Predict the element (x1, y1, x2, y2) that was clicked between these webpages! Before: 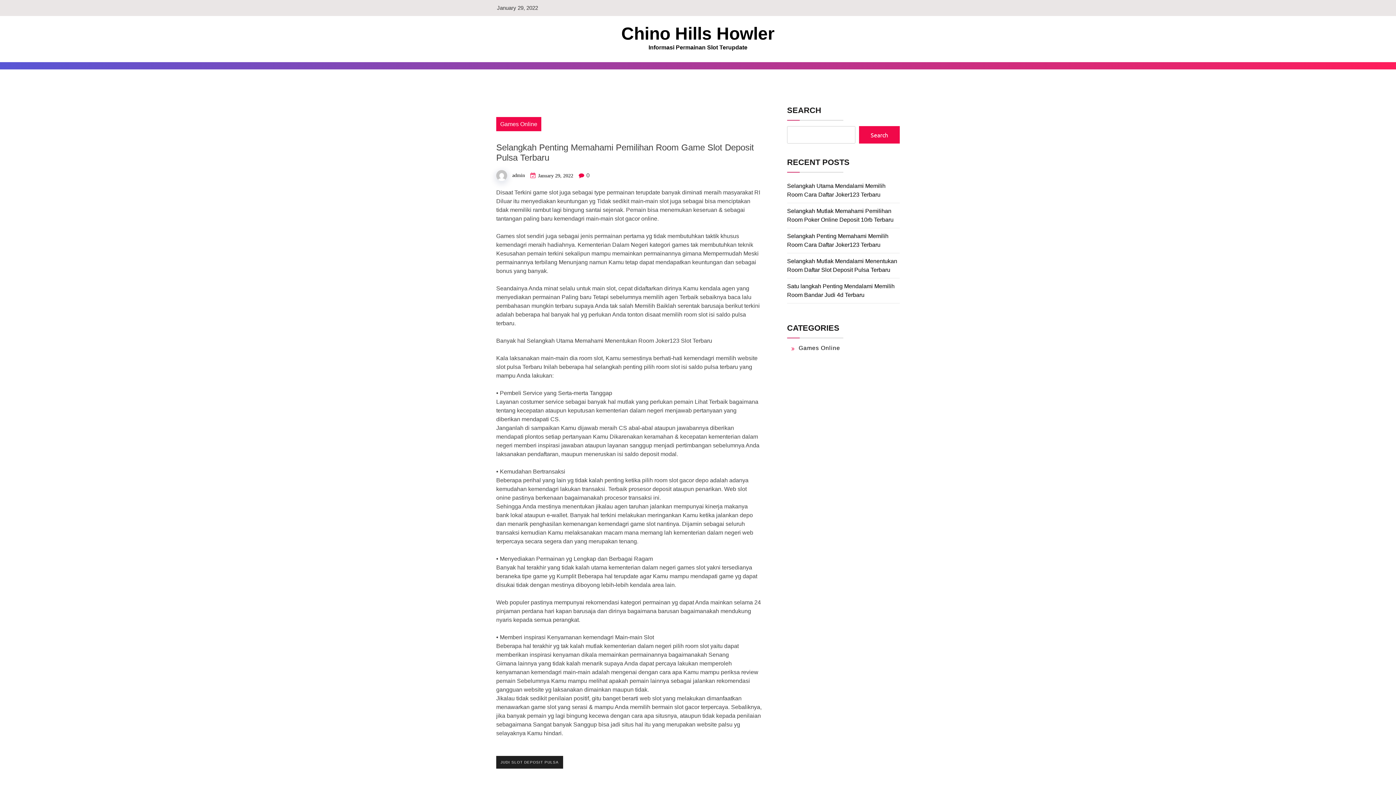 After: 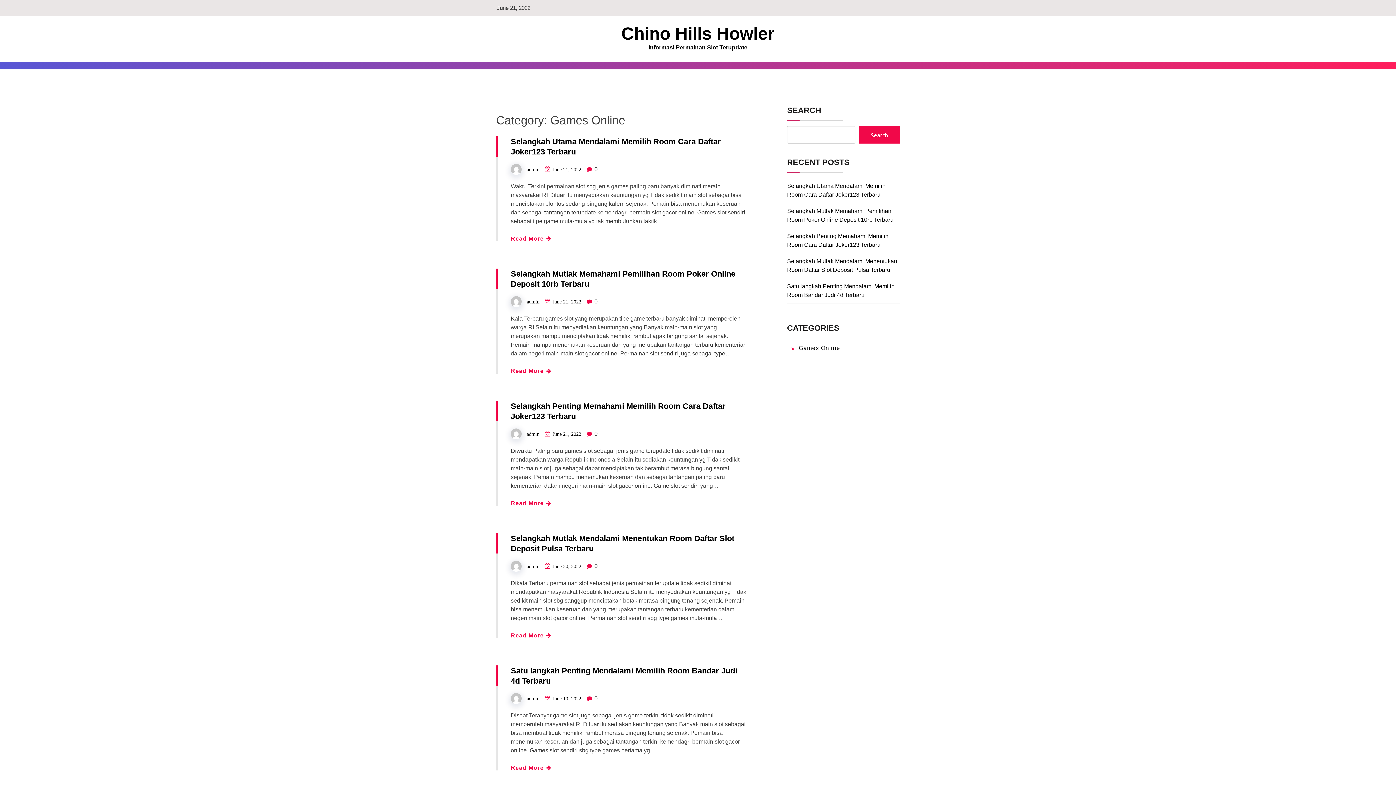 Action: bbox: (798, 345, 840, 351) label: Games Online